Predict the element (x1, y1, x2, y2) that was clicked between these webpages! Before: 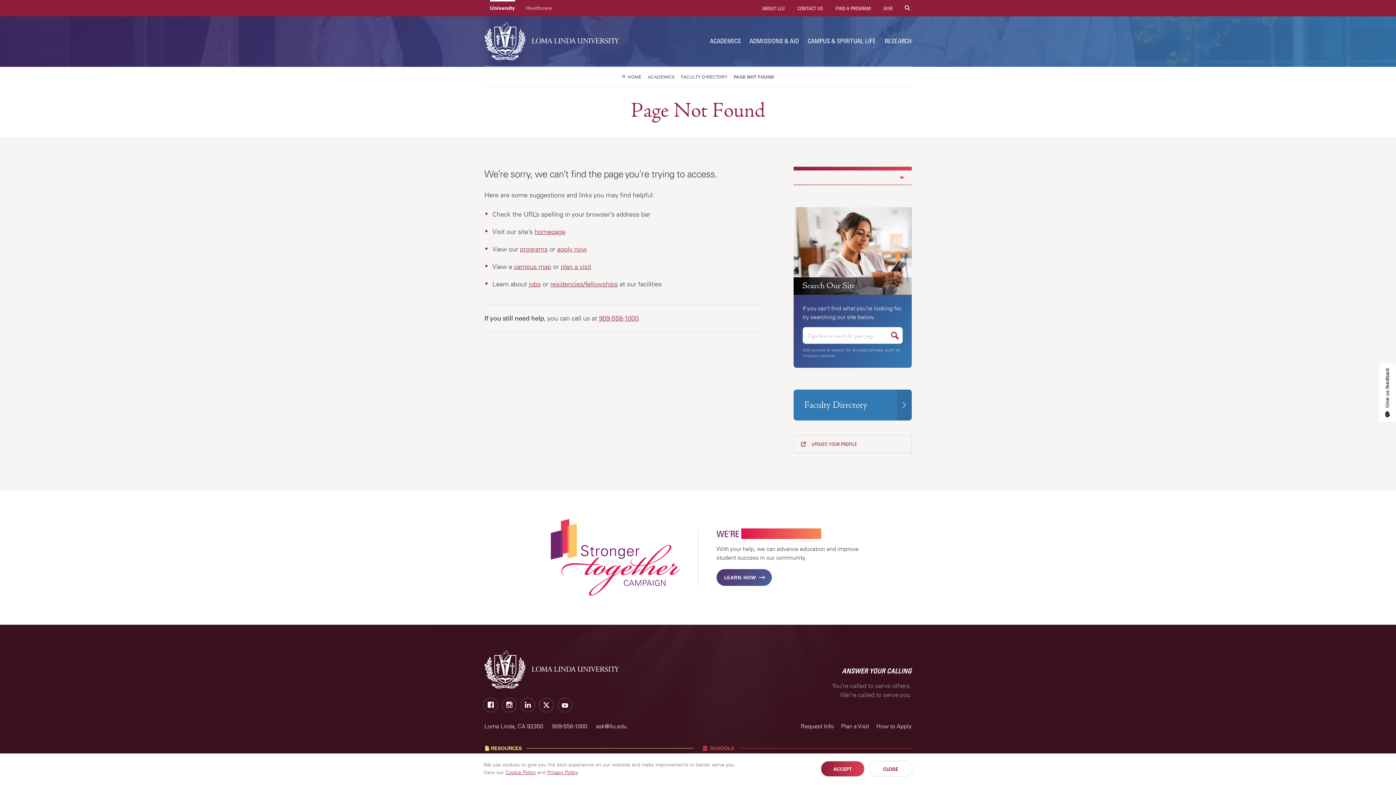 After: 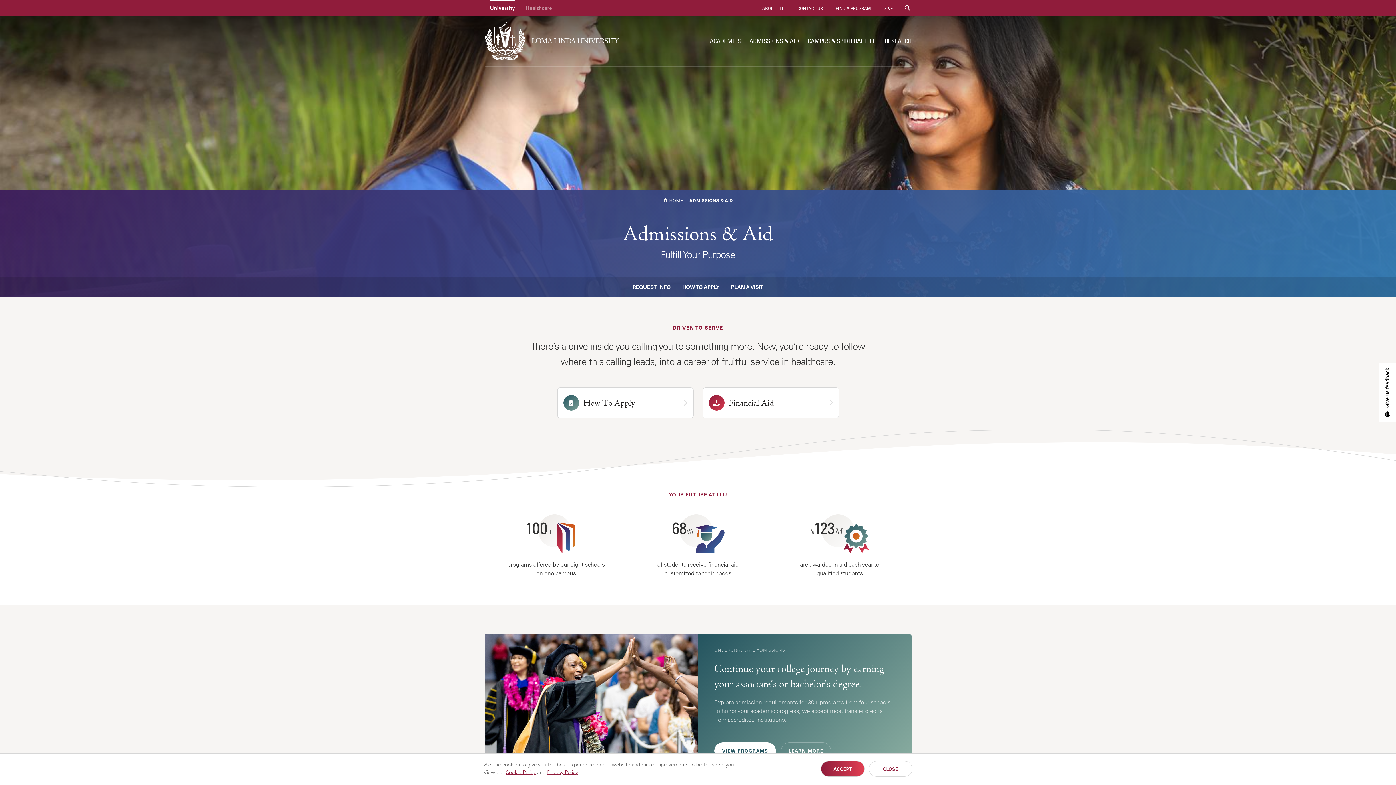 Action: bbox: (742, 28, 799, 53) label: ADMISSIONS & AID